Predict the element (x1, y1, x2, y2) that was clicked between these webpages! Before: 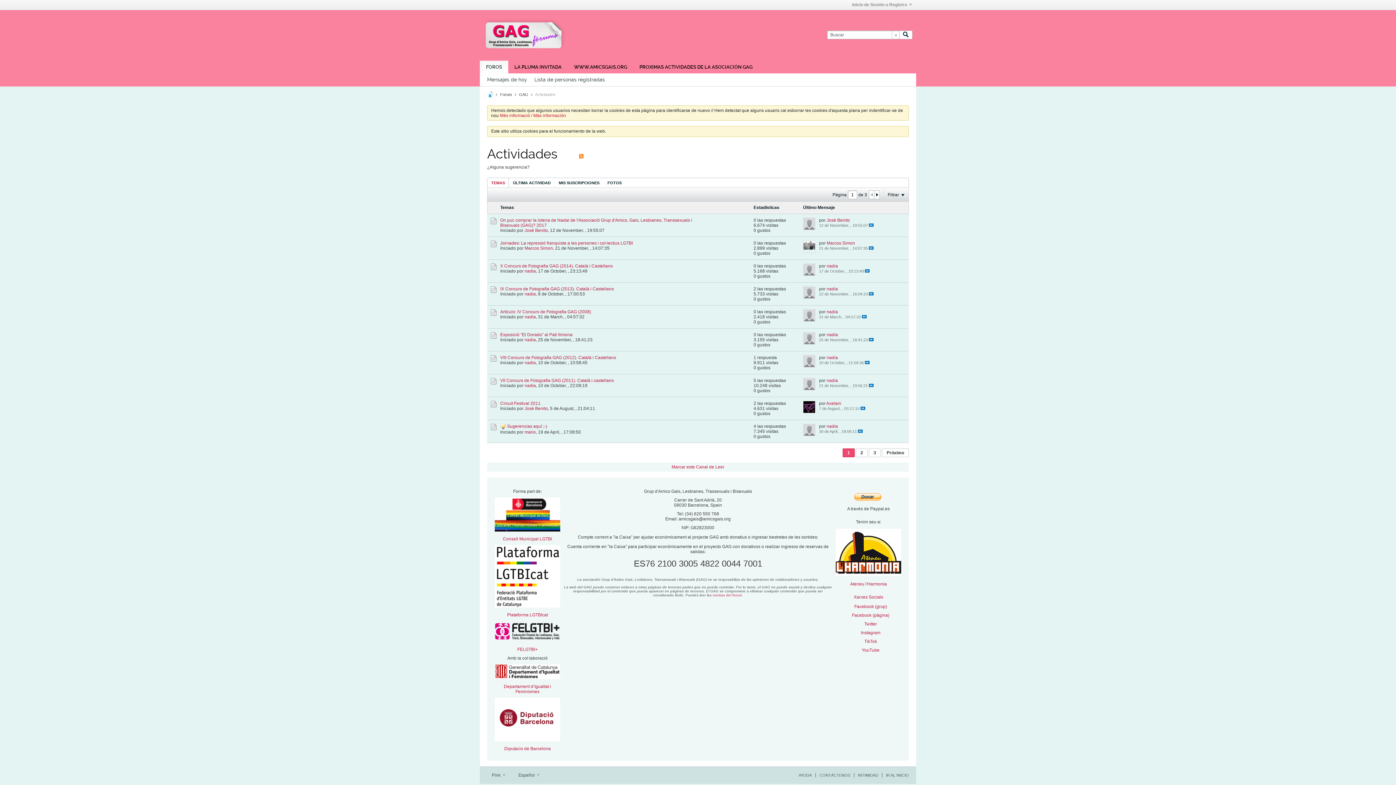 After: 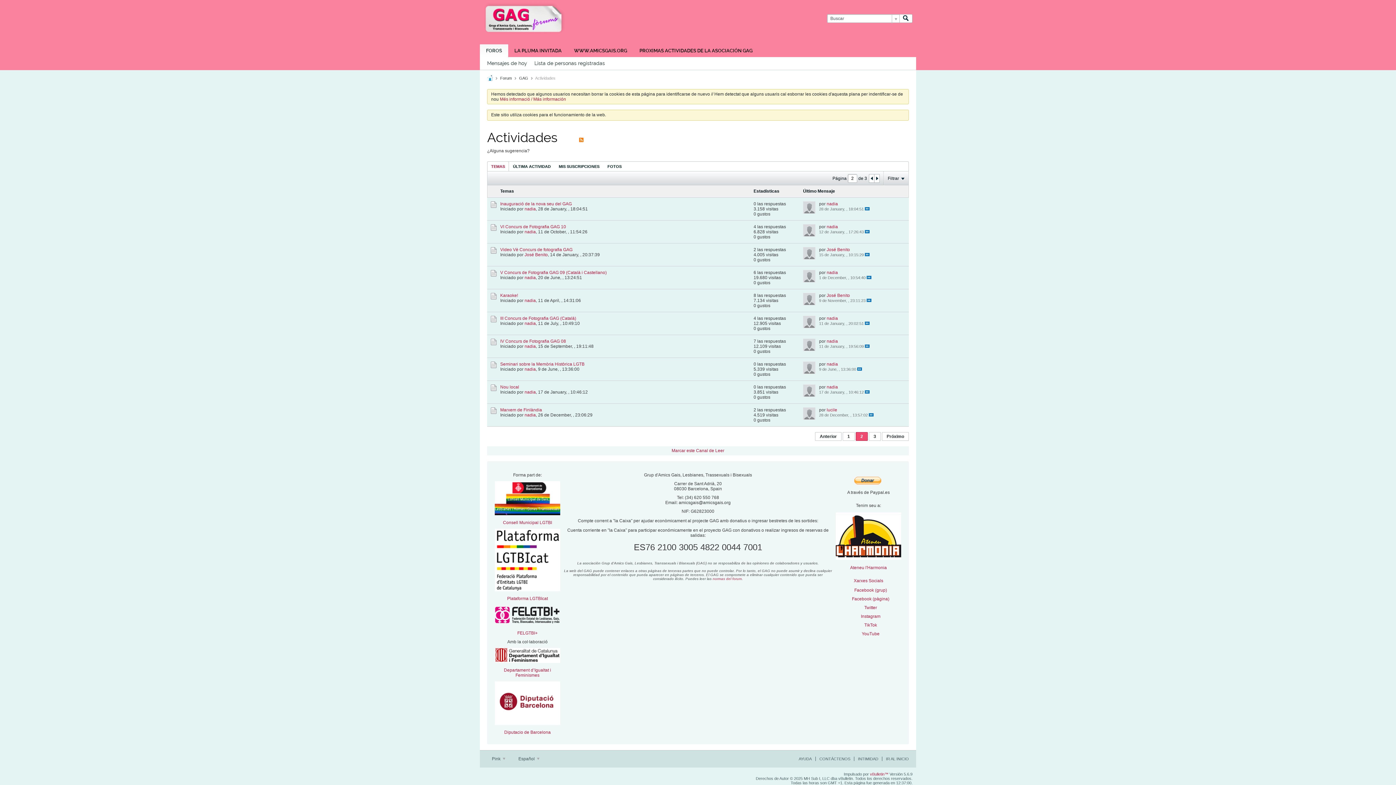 Action: bbox: (856, 448, 868, 457) label: 2